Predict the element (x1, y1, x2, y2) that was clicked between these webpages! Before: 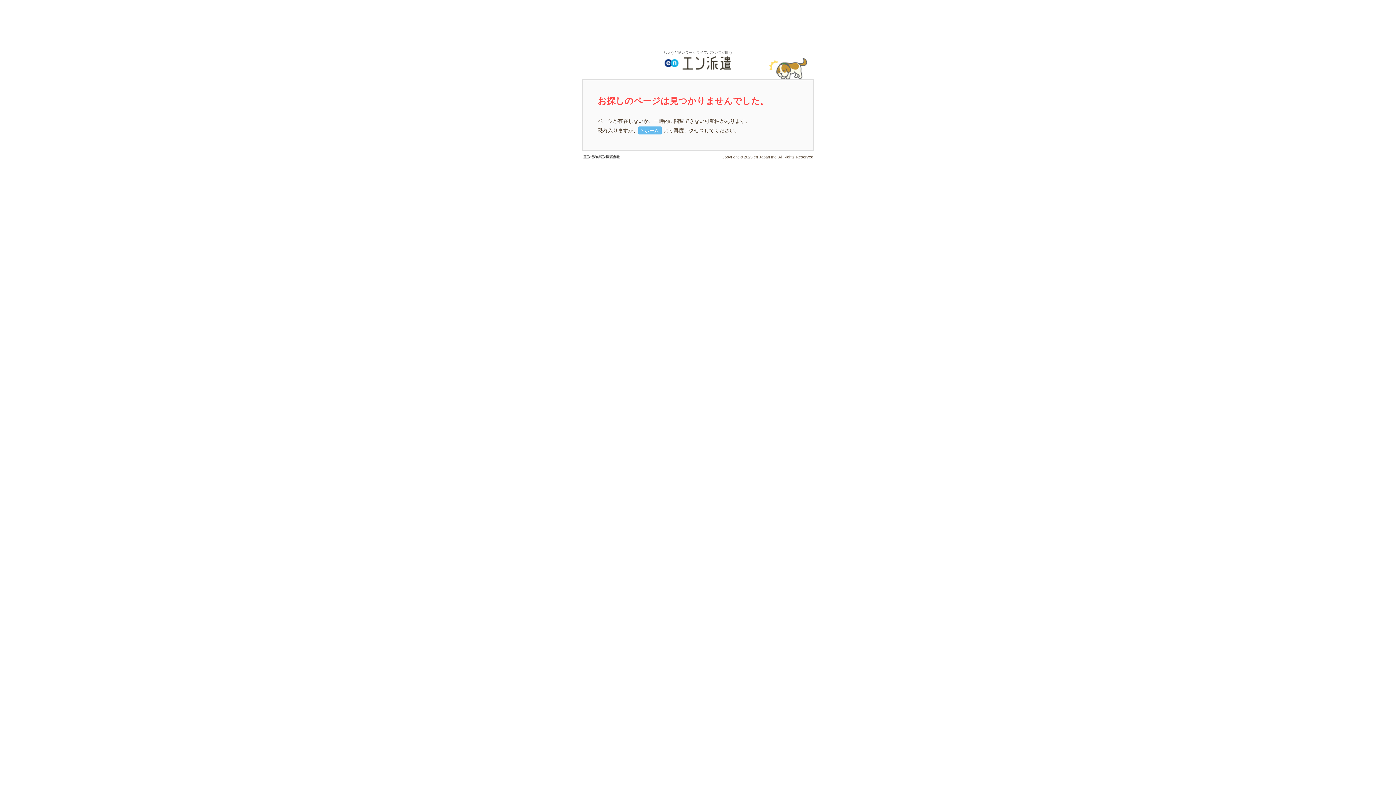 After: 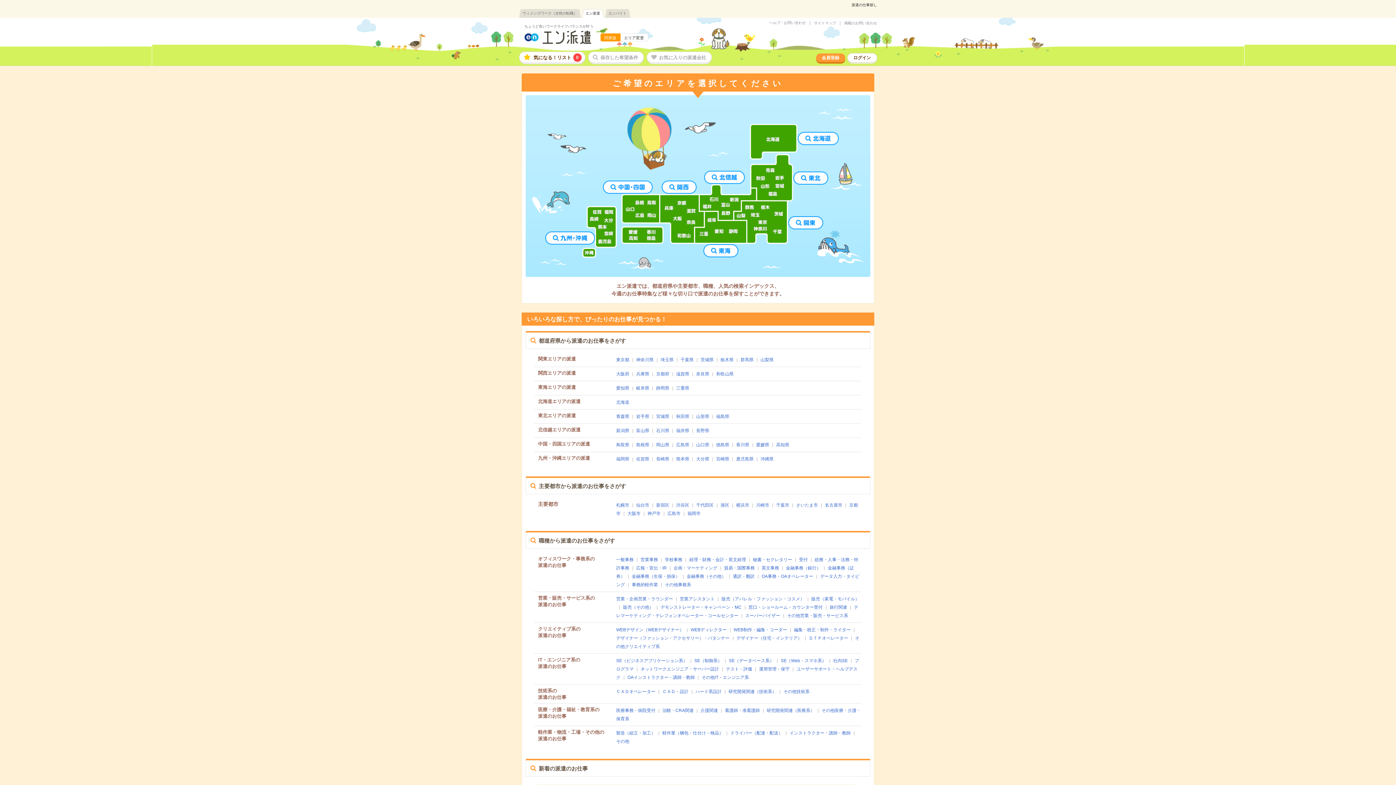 Action: label: ちょうど良いワークライフバランスが叶う bbox: (581, 50, 814, 78)